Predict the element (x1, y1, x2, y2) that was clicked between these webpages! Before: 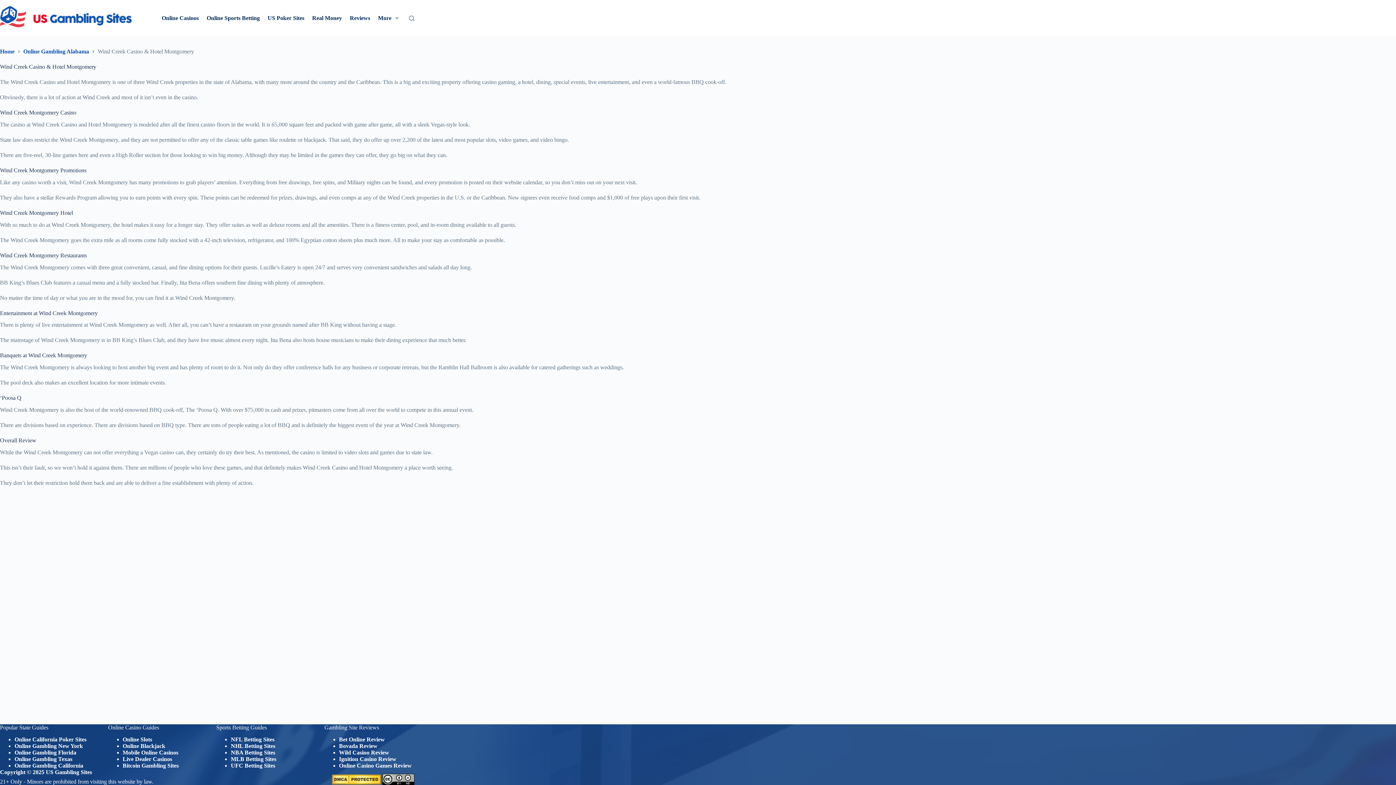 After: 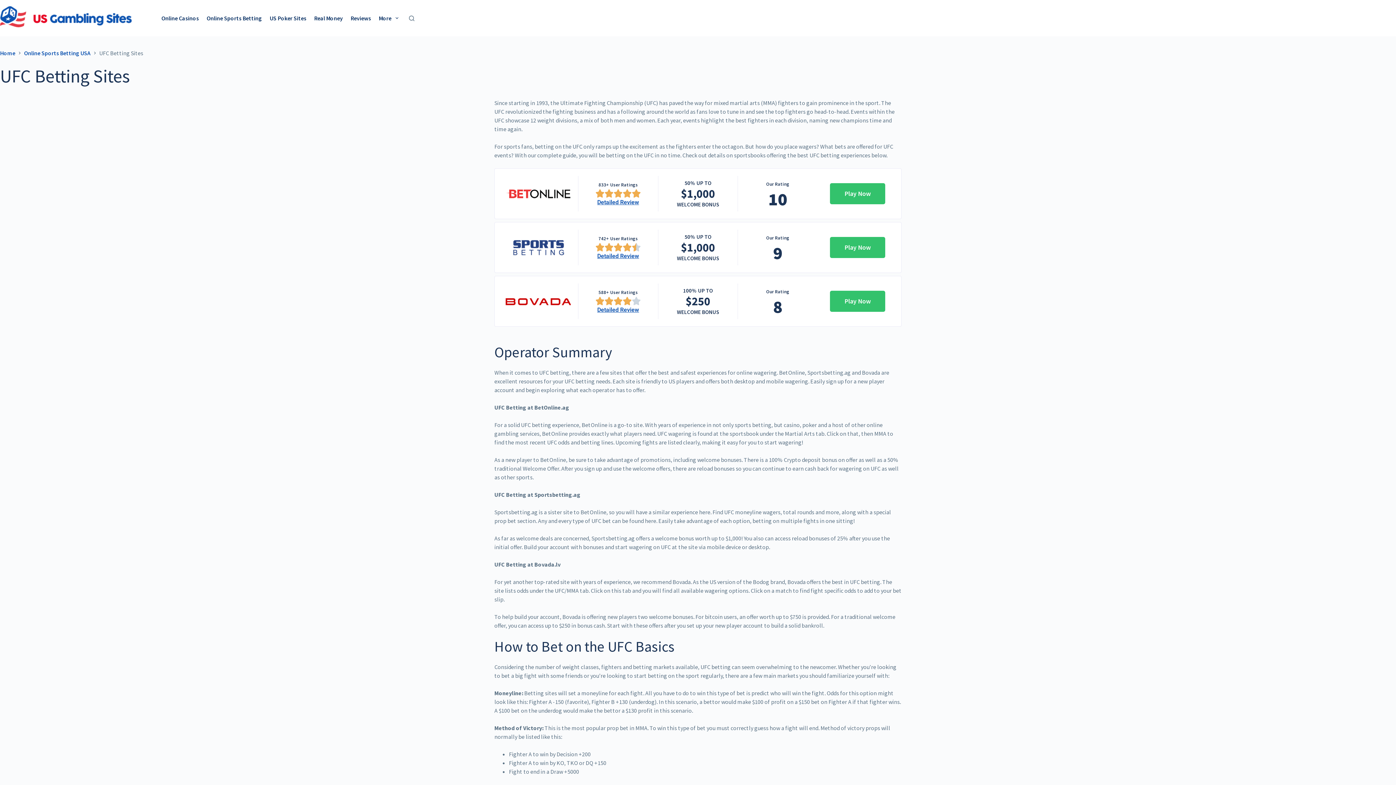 Action: bbox: (230, 762, 275, 769) label: UFC Betting Sites